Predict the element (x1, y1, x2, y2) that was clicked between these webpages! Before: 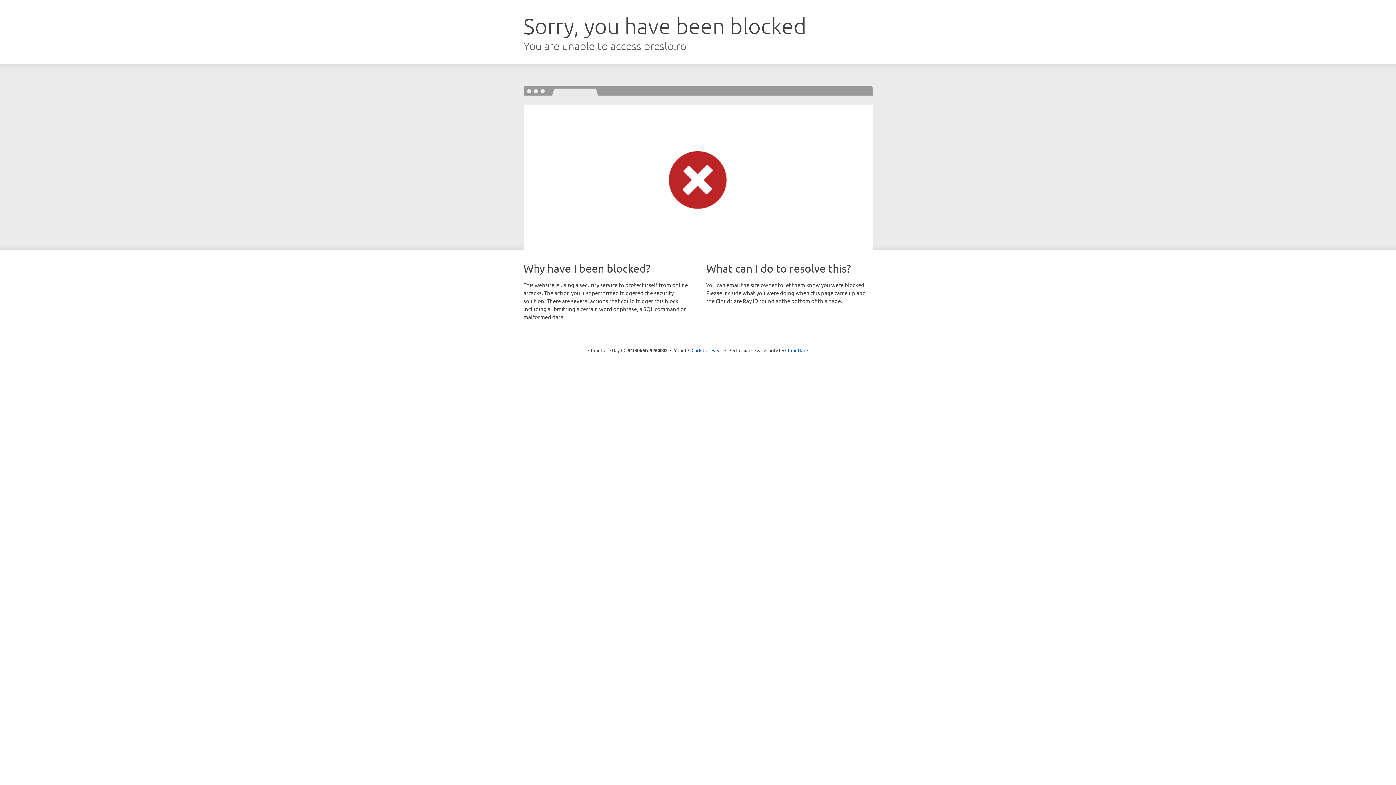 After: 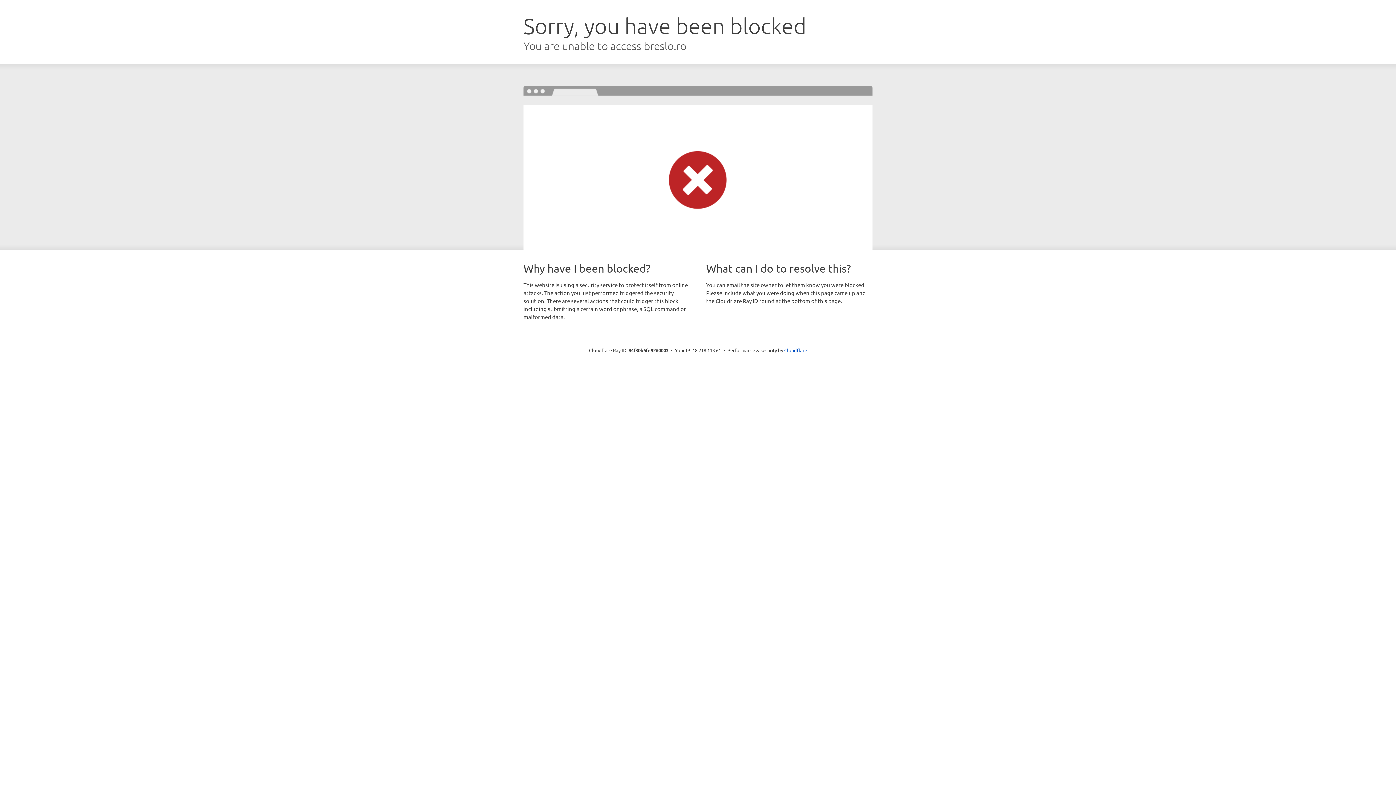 Action: label: Click to reveal bbox: (691, 346, 722, 353)